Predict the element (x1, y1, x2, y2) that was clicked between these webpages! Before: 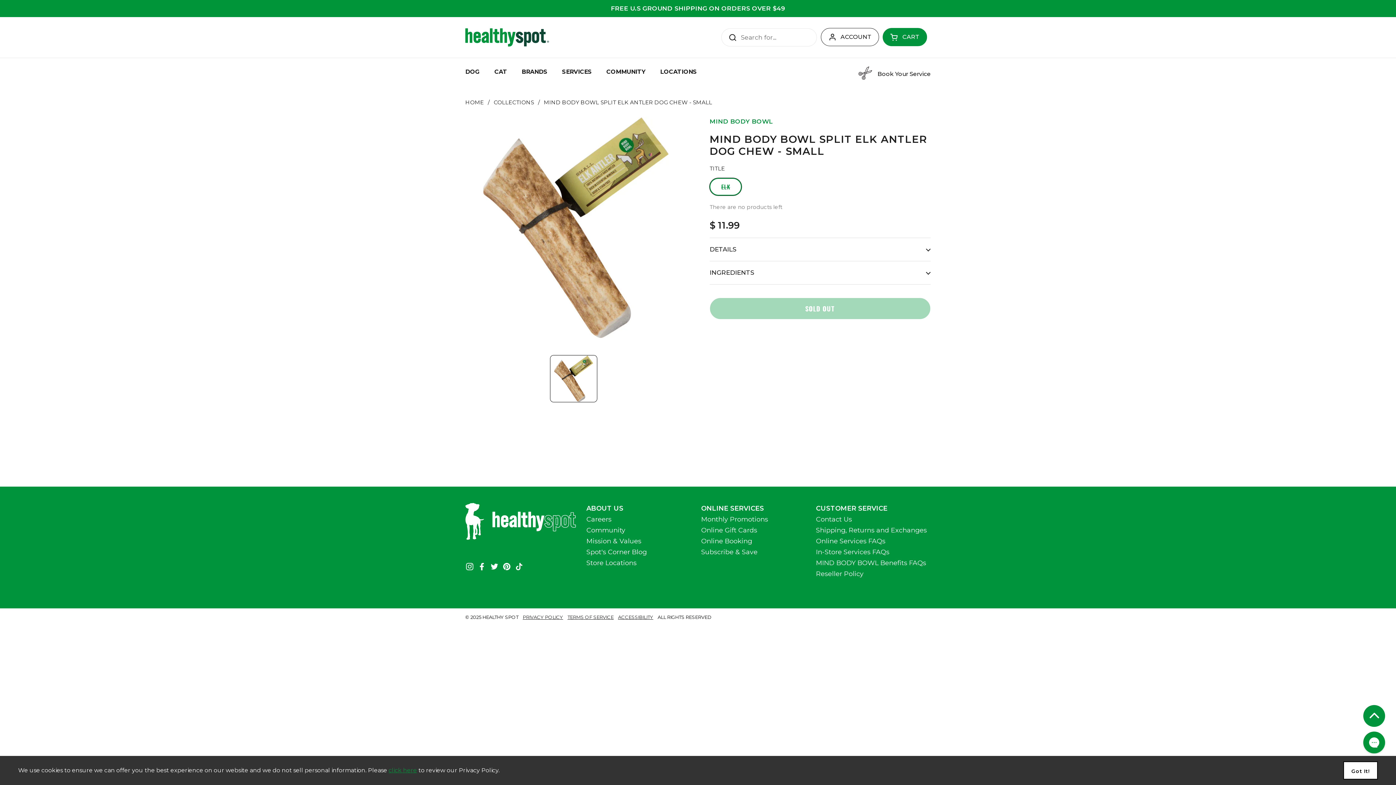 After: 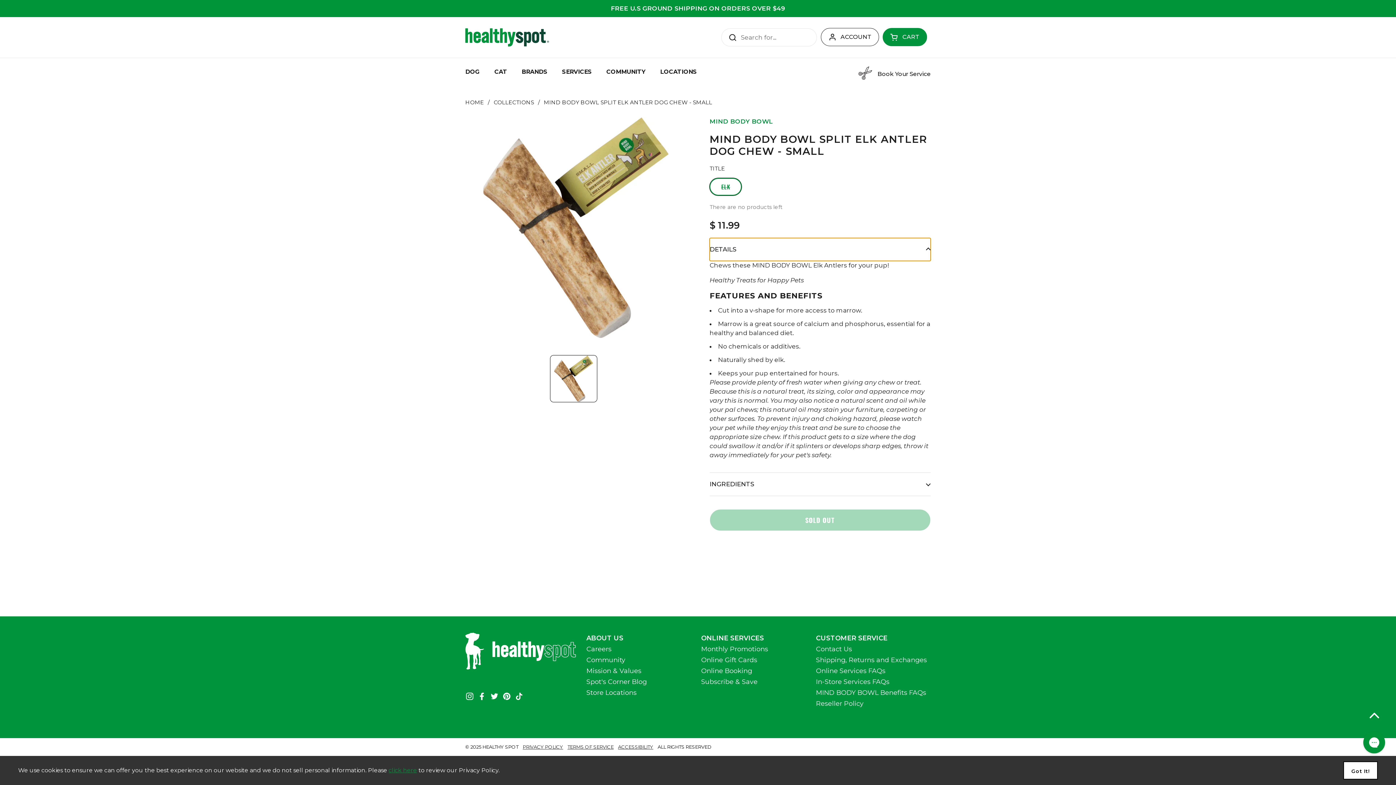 Action: bbox: (709, 238, 930, 261) label: DETAILS